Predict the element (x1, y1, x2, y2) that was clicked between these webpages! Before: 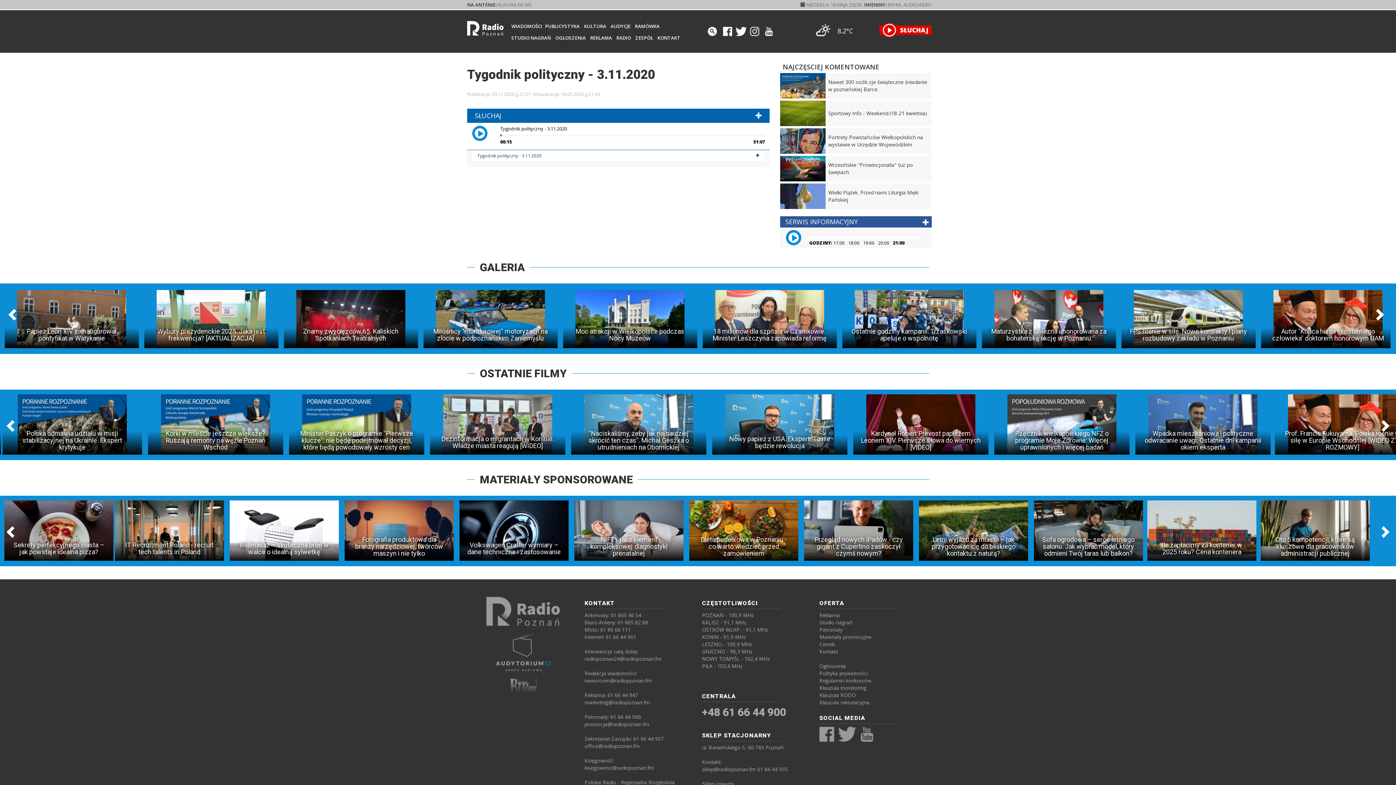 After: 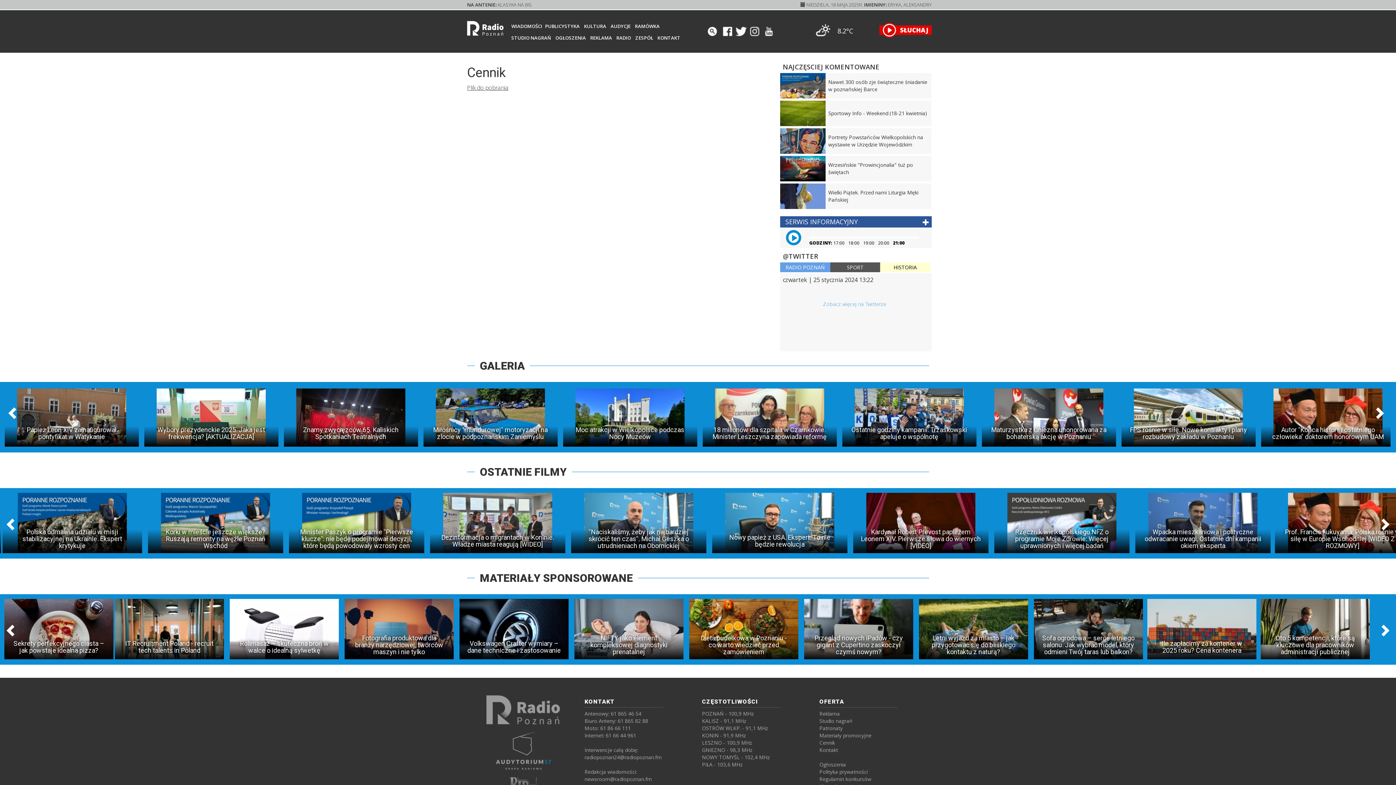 Action: bbox: (819, 641, 835, 648) label: Cennik